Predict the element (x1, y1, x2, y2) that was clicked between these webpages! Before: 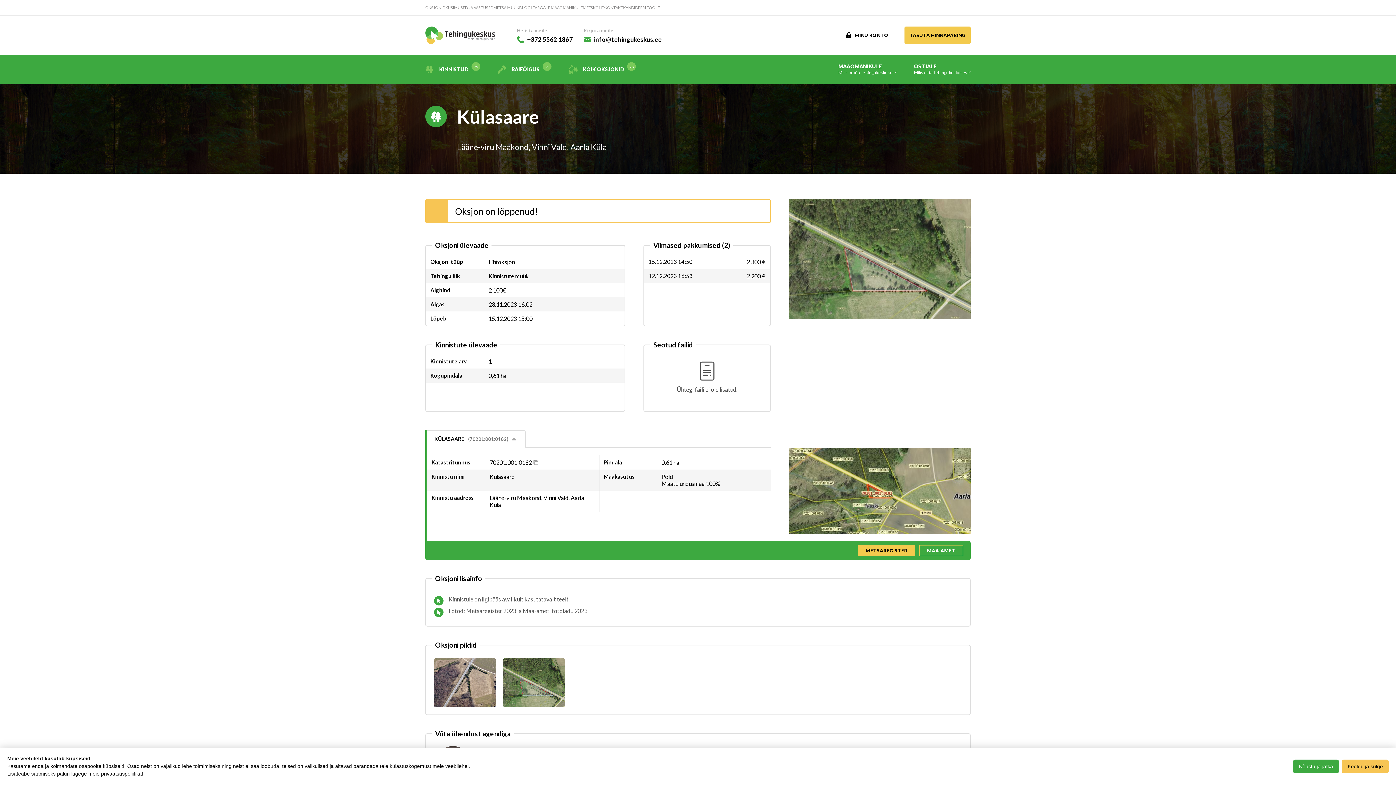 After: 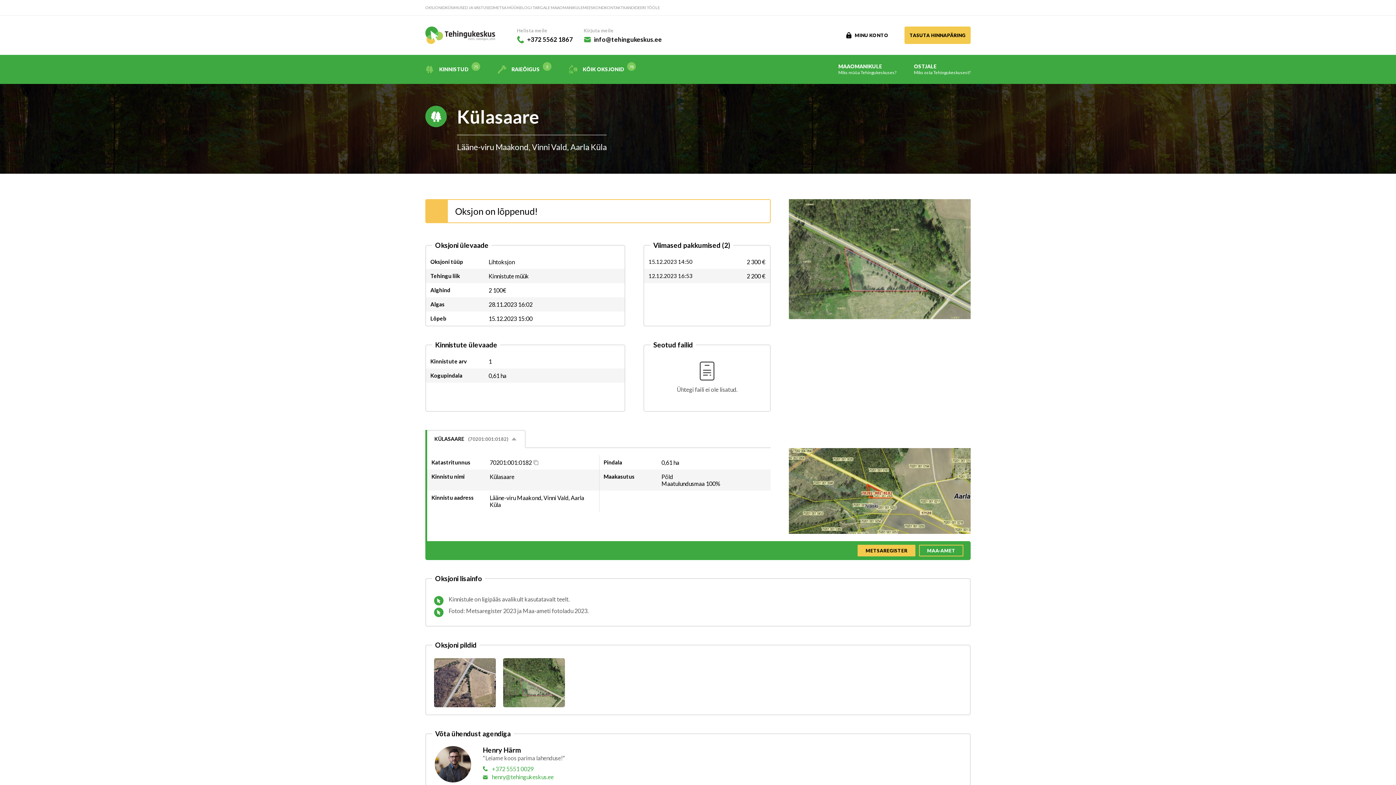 Action: label: Keeldu ja sulge bbox: (1342, 759, 1389, 773)